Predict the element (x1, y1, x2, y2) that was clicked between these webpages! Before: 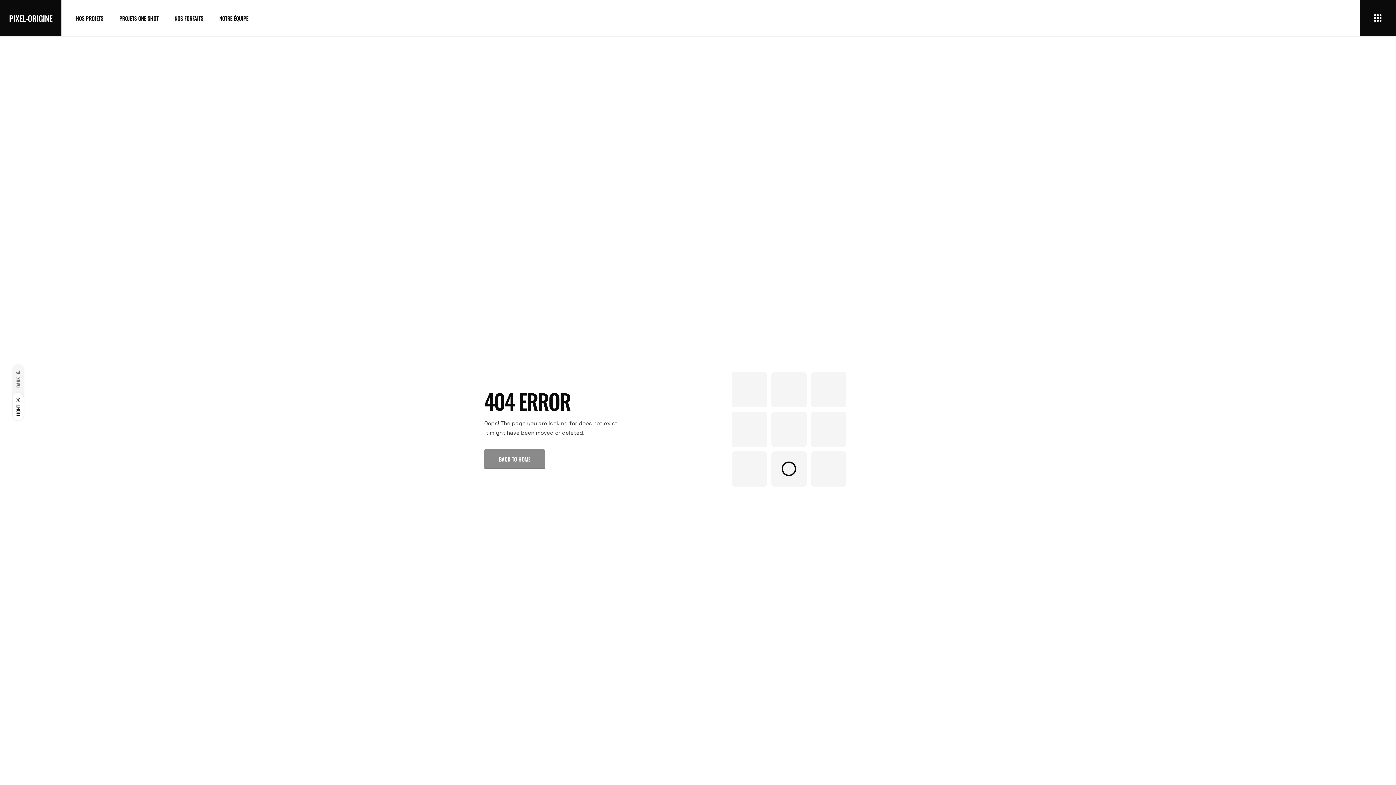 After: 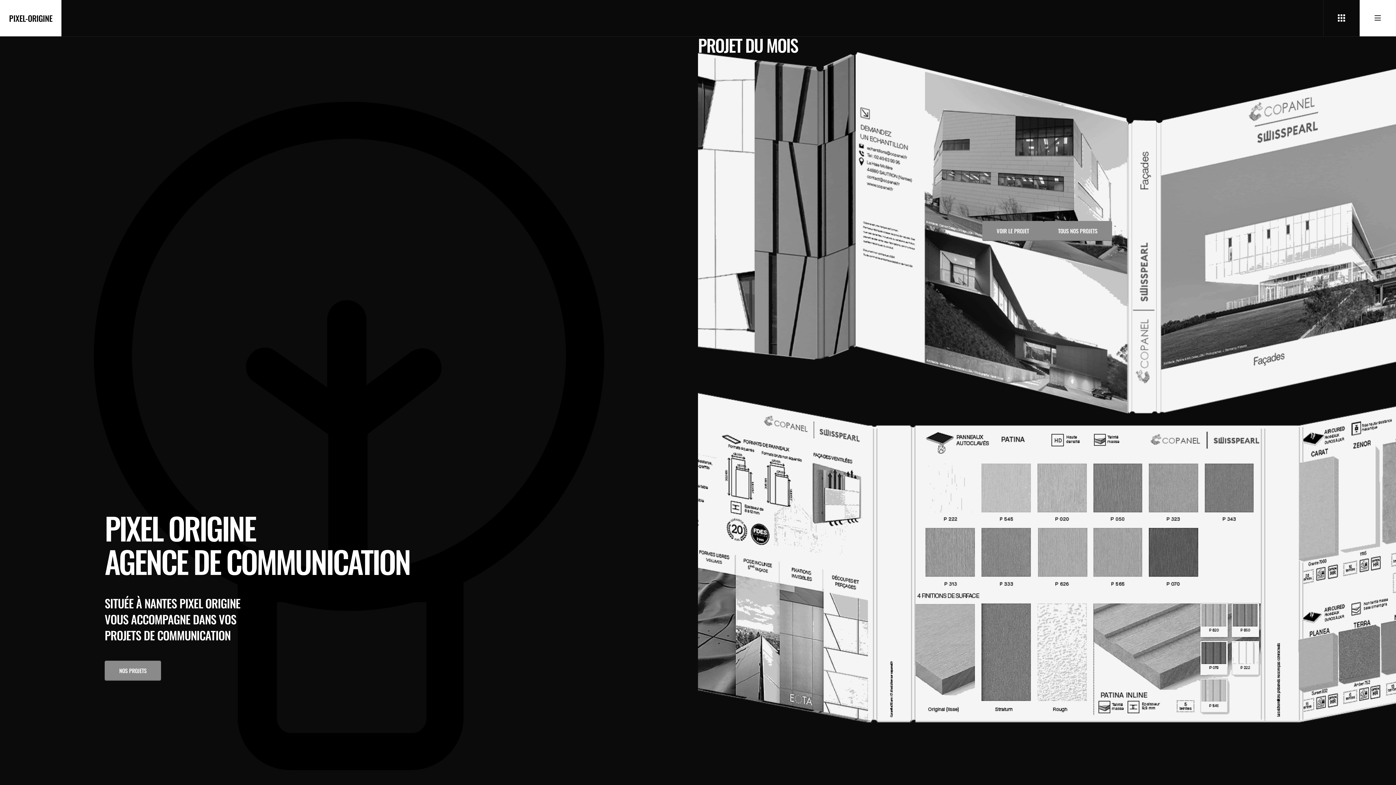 Action: label: PIXEL-ORIGINE bbox: (0, 0, 61, 36)